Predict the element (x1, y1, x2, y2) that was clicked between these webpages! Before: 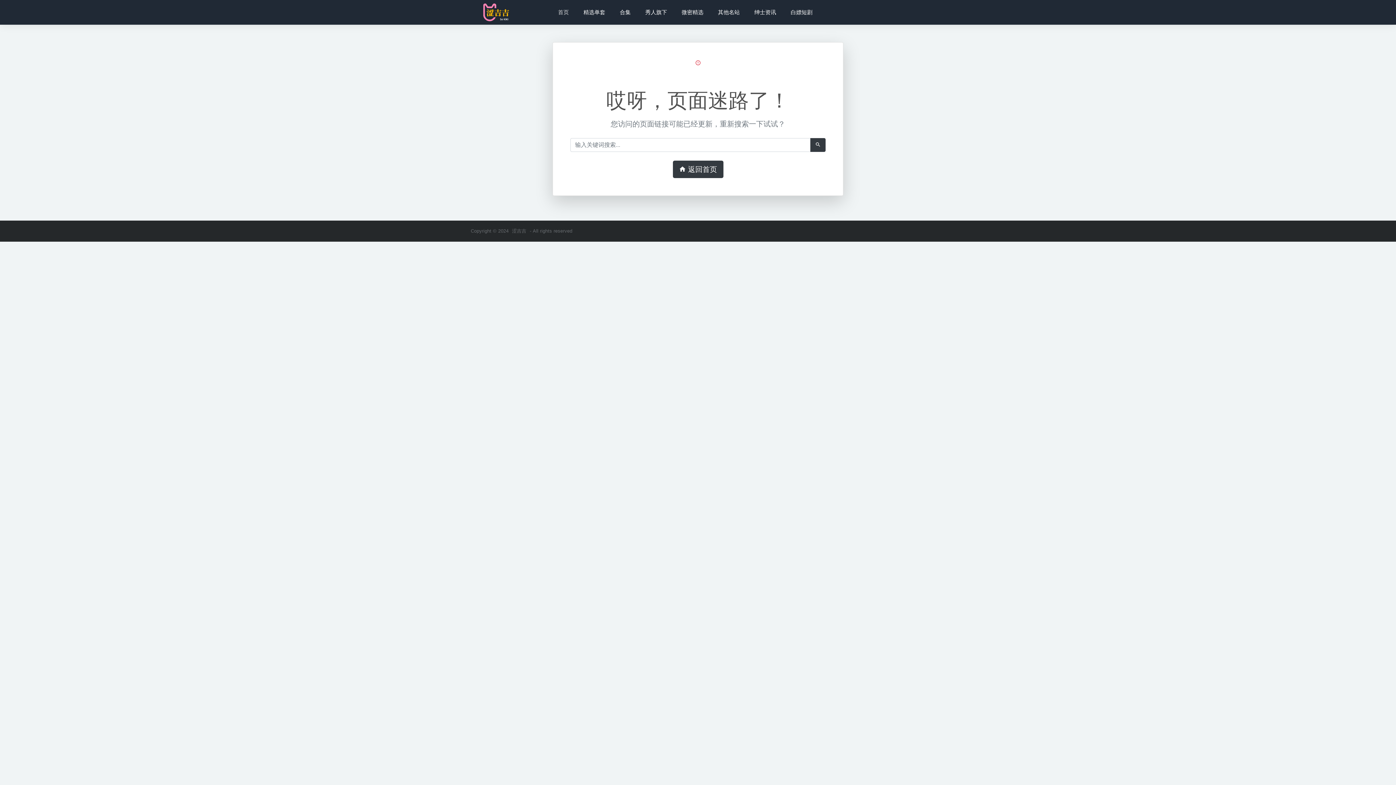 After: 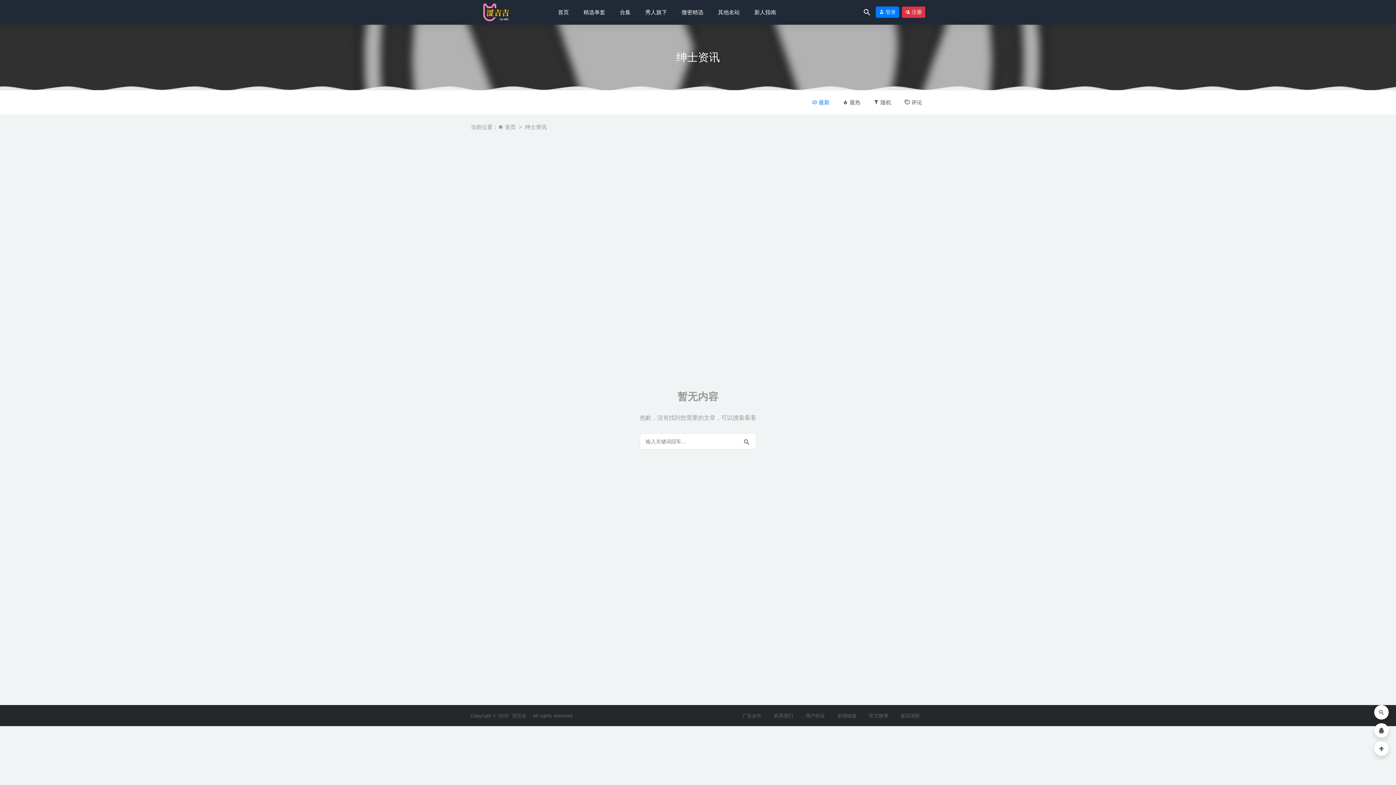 Action: label: 绅士资讯 bbox: (747, 0, 783, 24)